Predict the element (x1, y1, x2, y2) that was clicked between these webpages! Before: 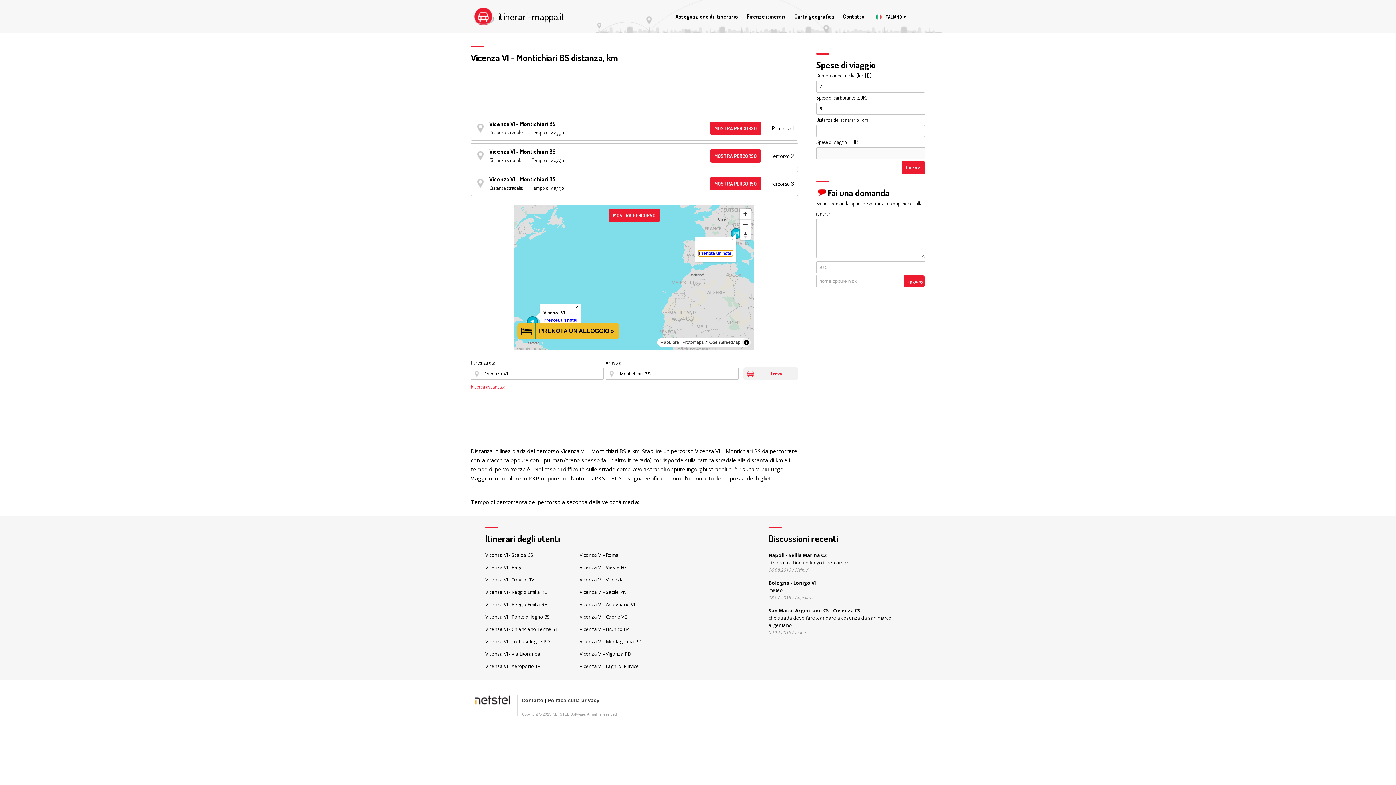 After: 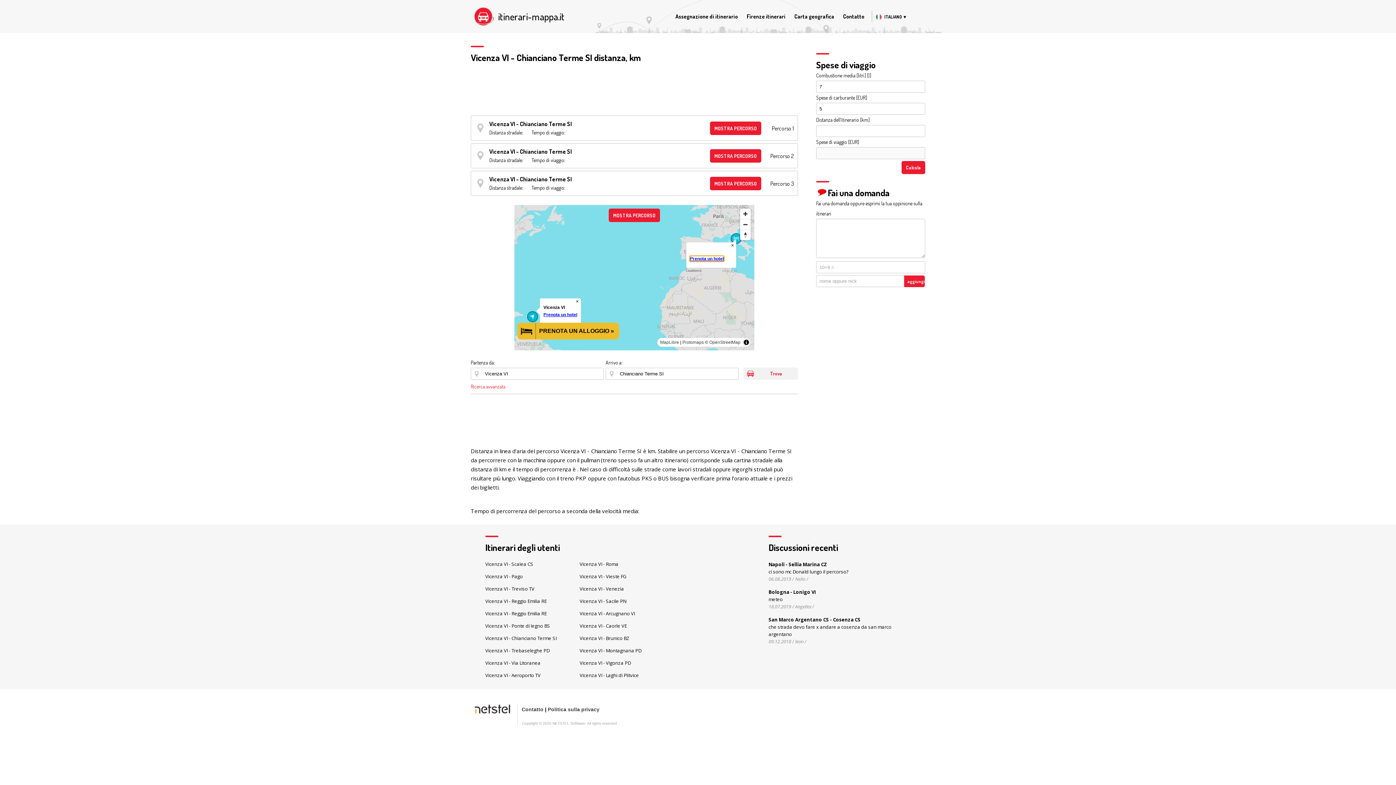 Action: bbox: (485, 626, 556, 632) label: Vicenza VI - Chianciano Terme SI